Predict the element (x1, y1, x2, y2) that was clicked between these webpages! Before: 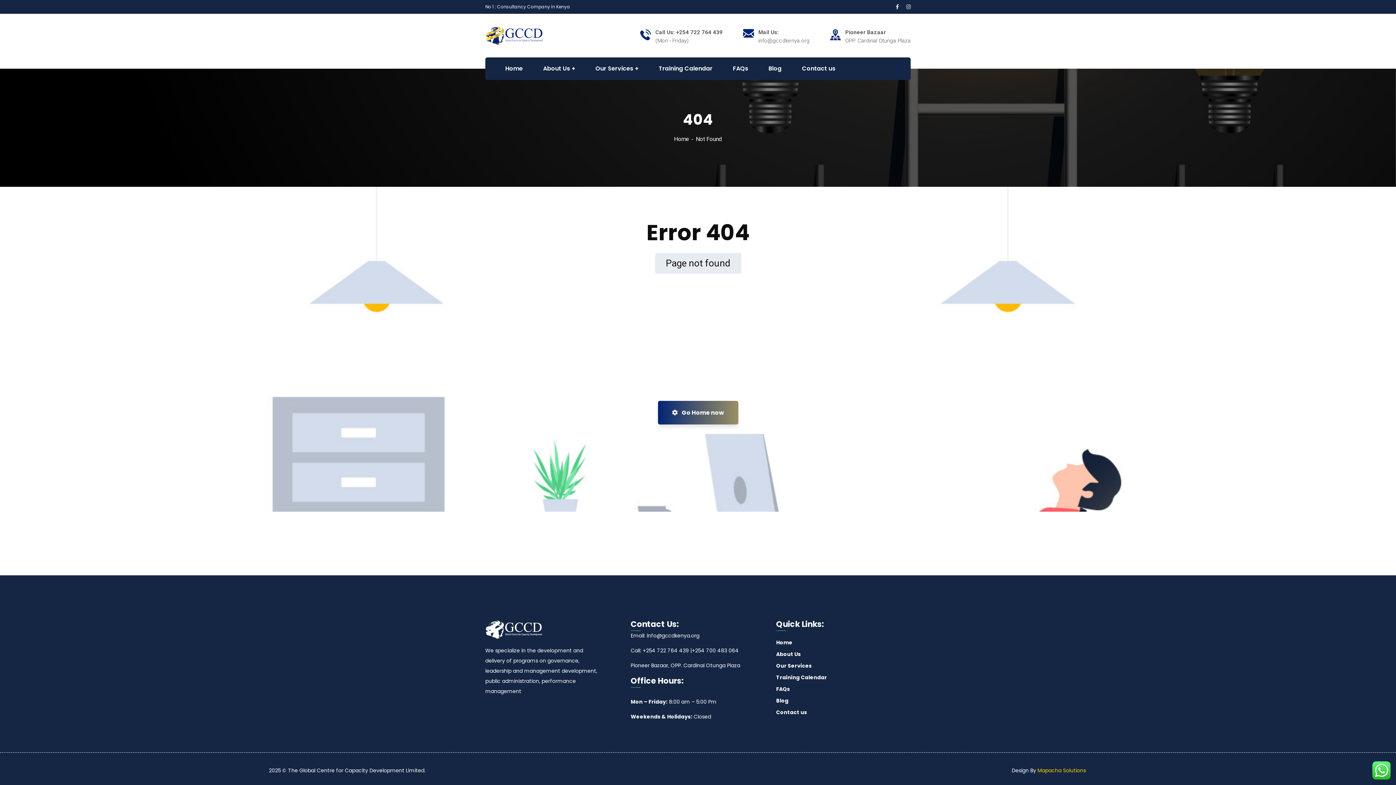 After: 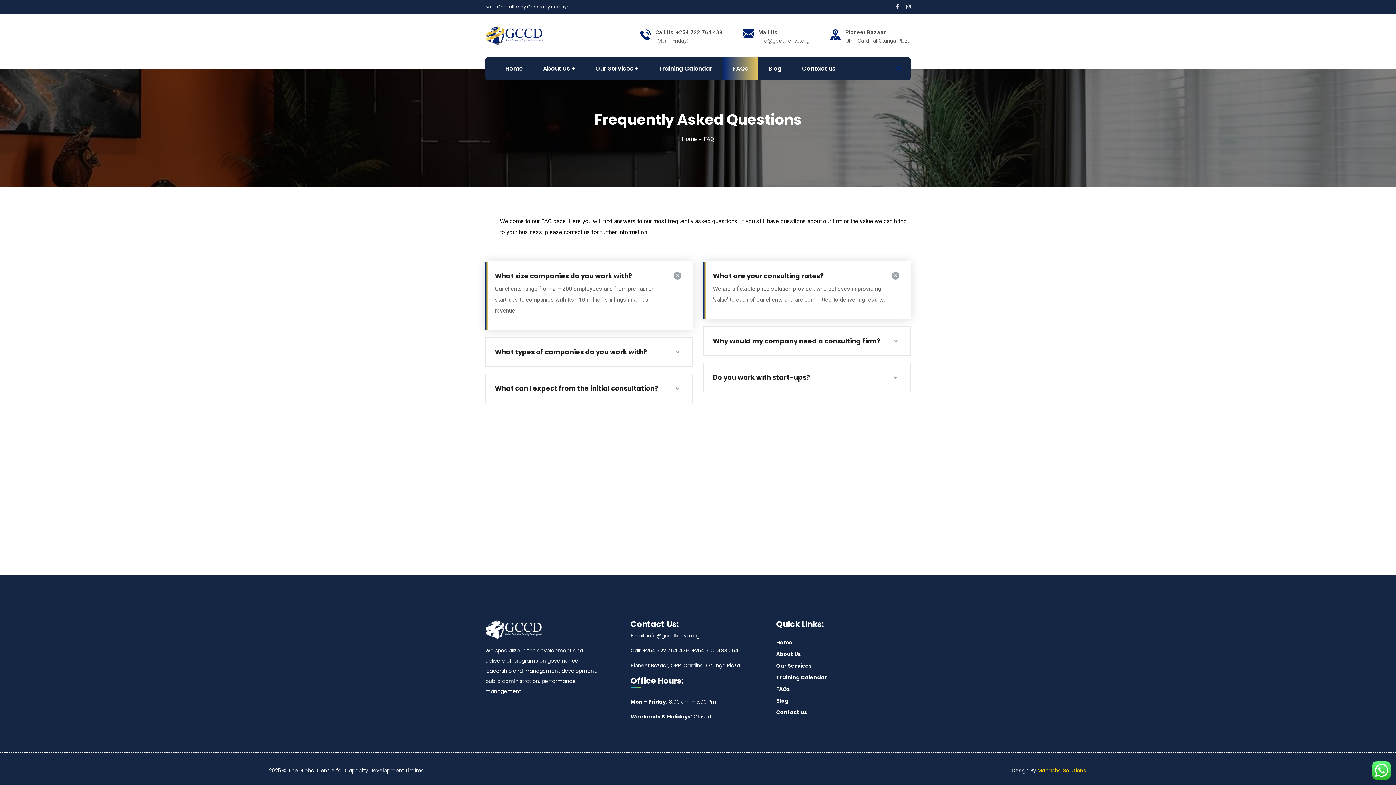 Action: bbox: (722, 57, 758, 80) label: FAQs